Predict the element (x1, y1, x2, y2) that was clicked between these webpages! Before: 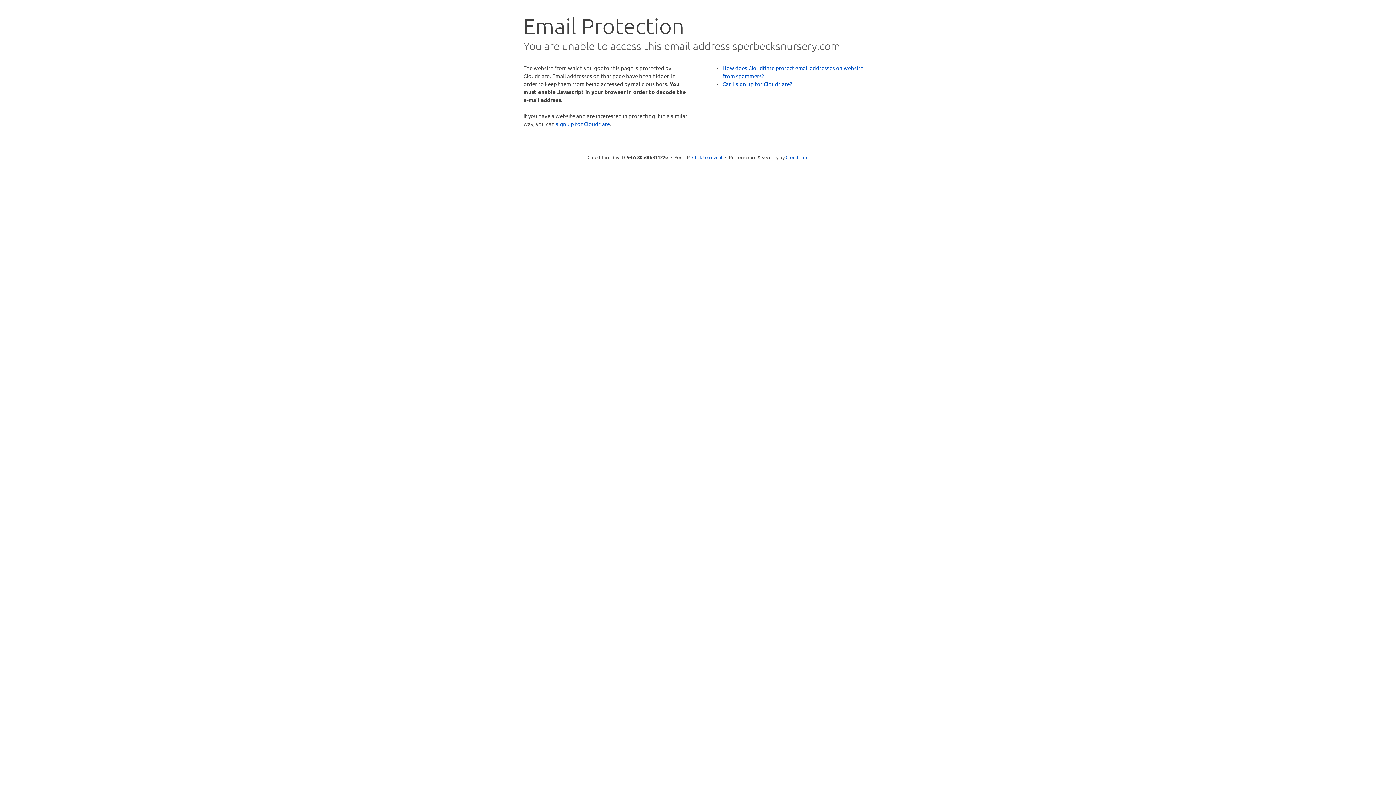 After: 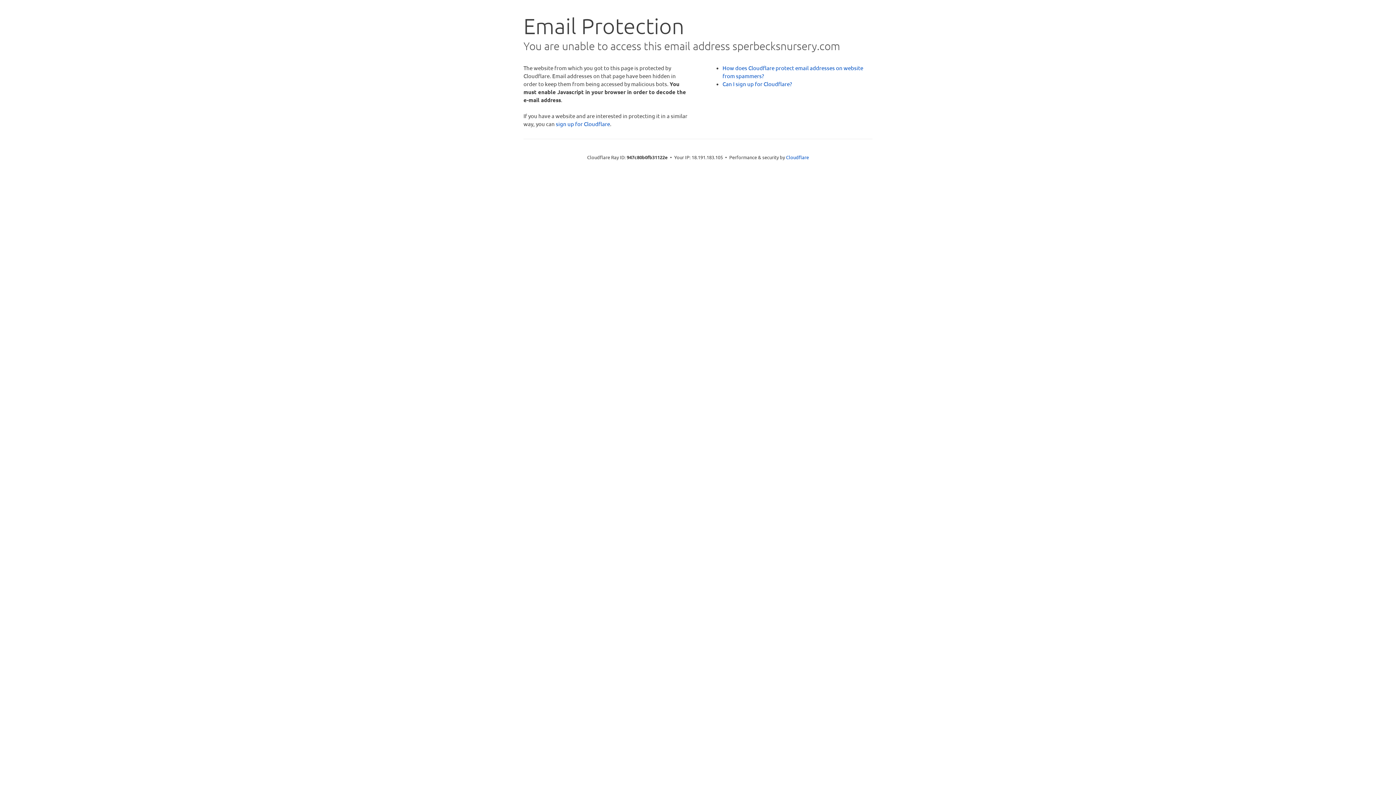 Action: label: Click to reveal bbox: (692, 153, 722, 160)